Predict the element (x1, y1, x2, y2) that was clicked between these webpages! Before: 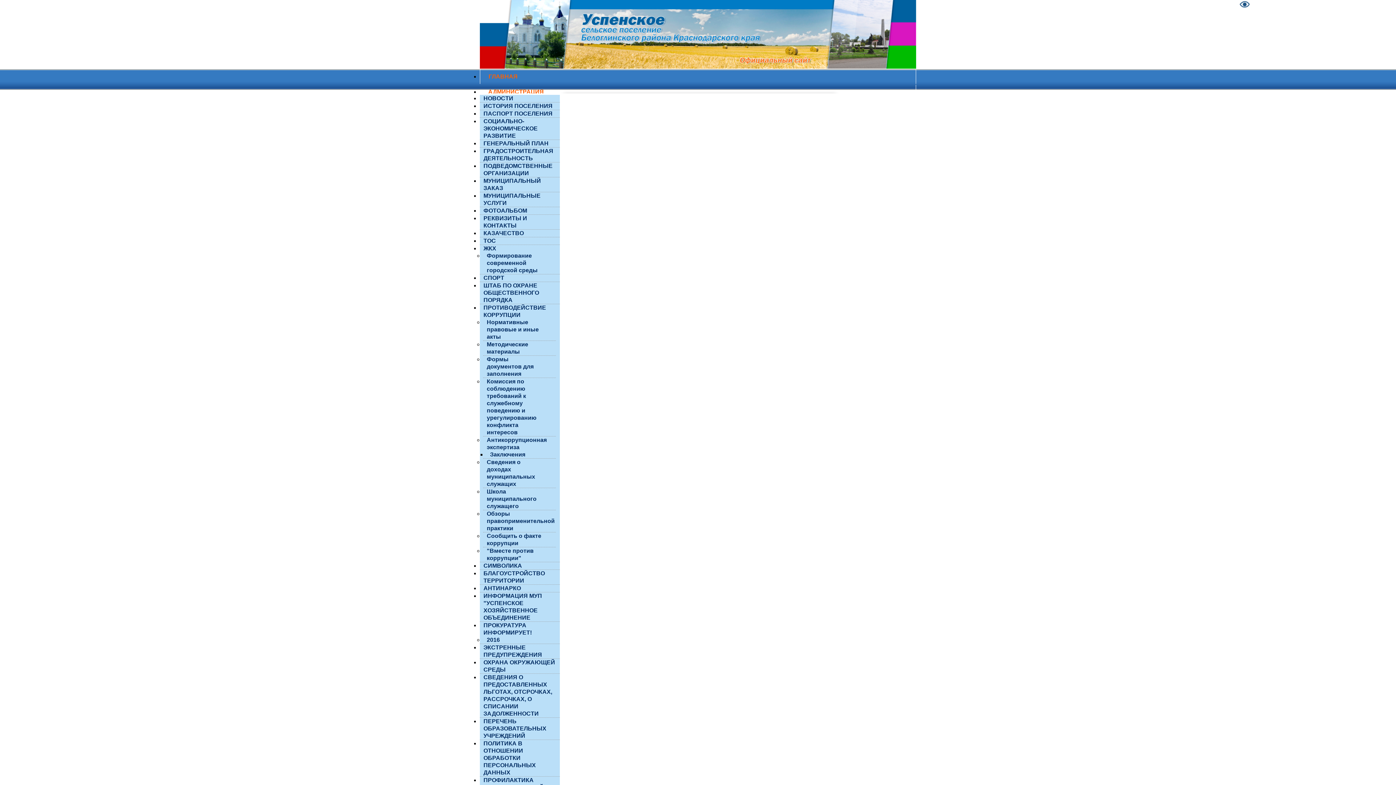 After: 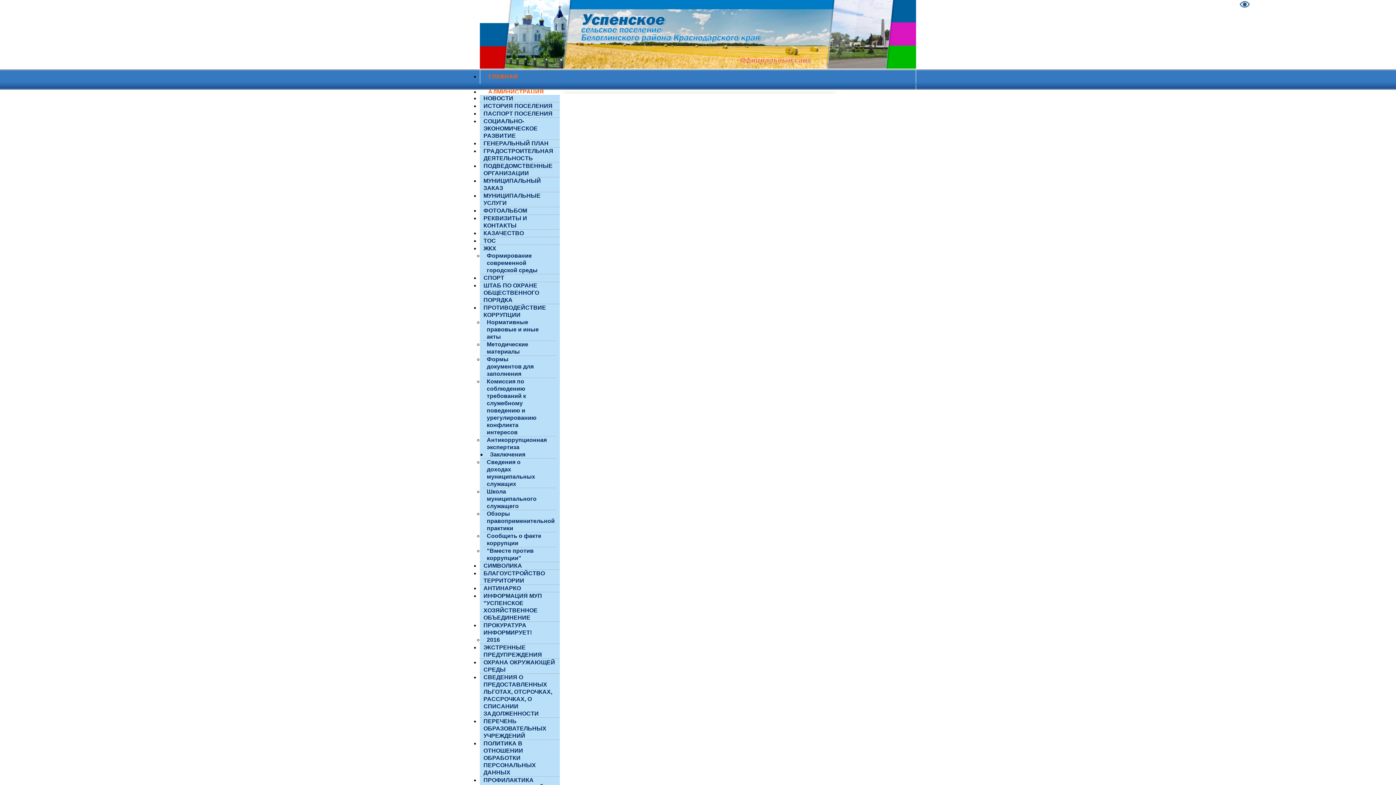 Action: label: МУНИЦИПАЛЬНЫЙ ЗАКАЗ bbox: (483, 172, 541, 196)